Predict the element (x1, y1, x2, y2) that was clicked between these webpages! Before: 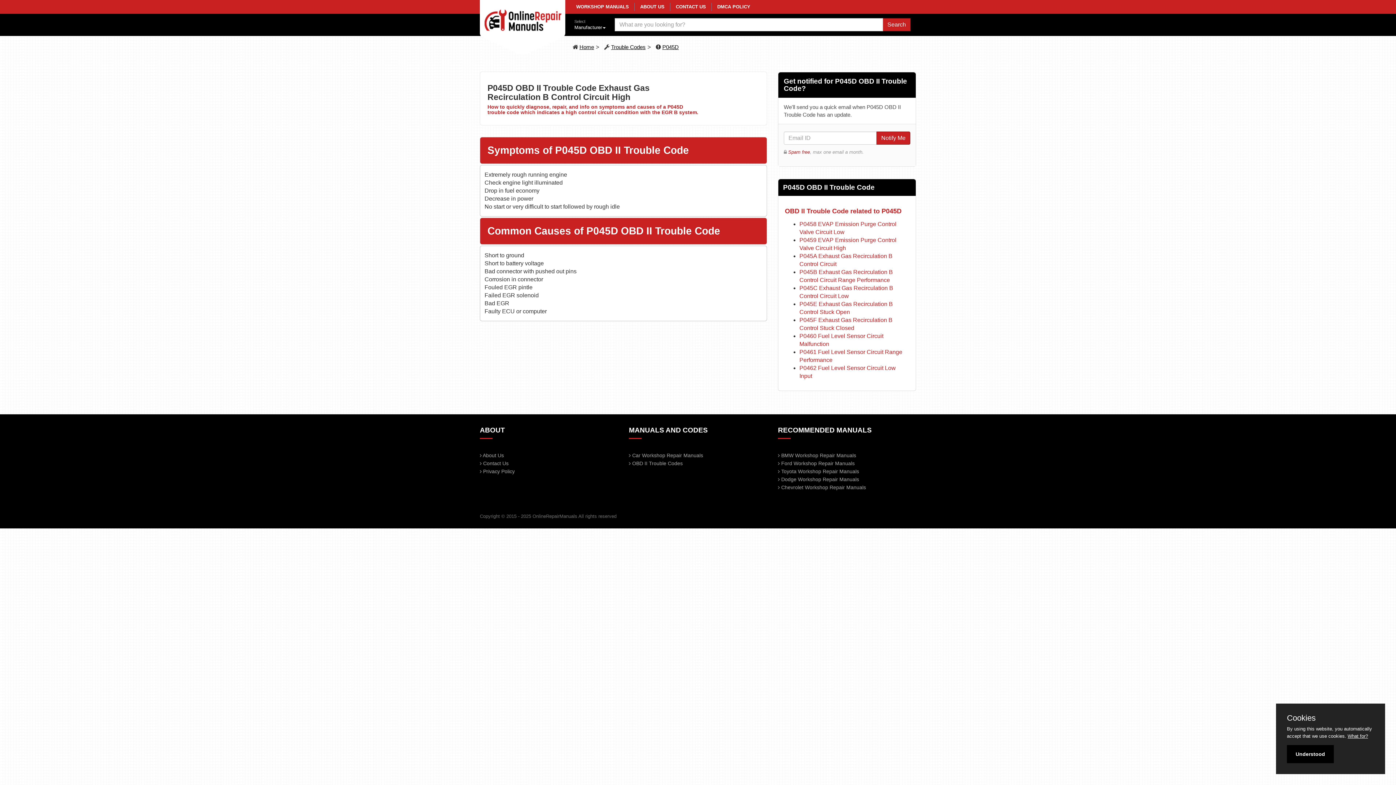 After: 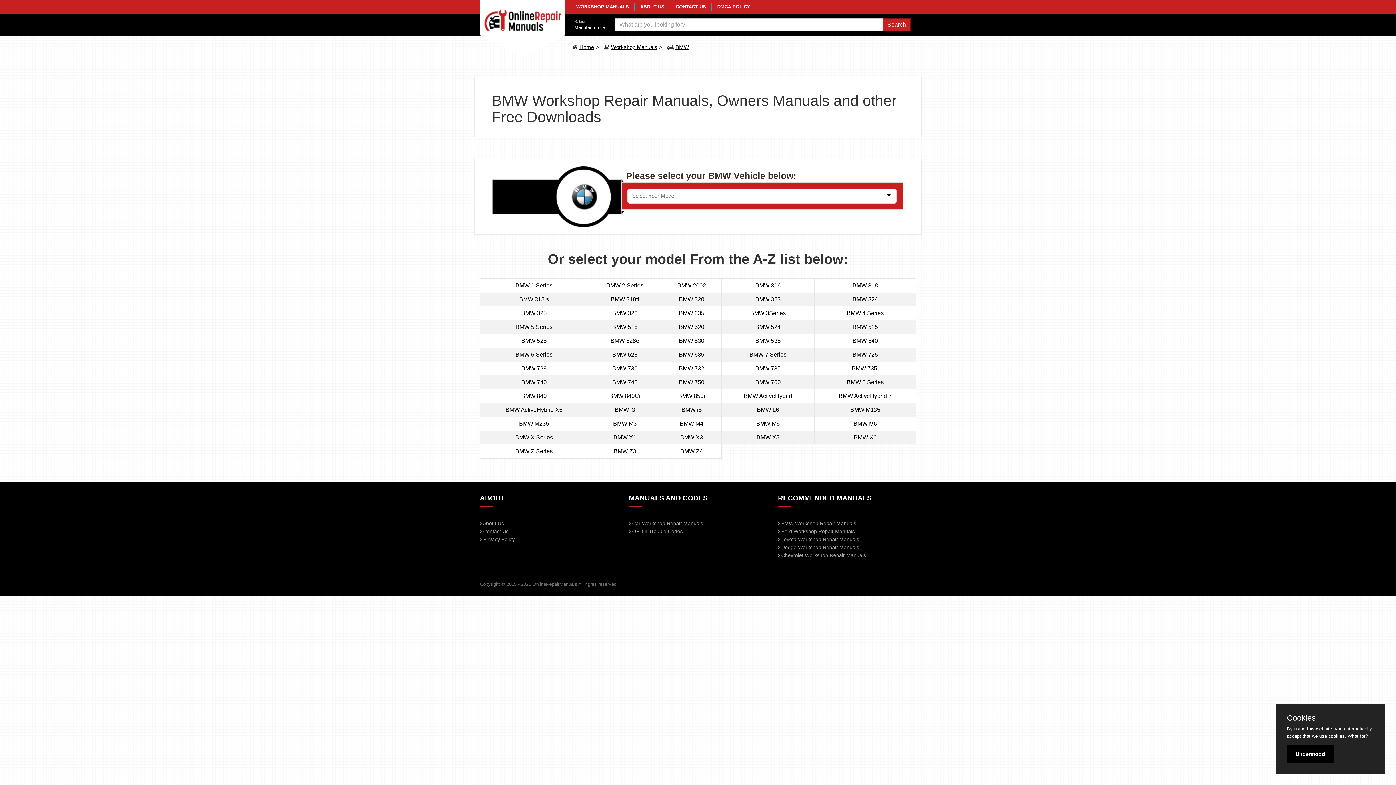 Action: bbox: (778, 452, 856, 458) label:  BMW Workshop Repair Manuals